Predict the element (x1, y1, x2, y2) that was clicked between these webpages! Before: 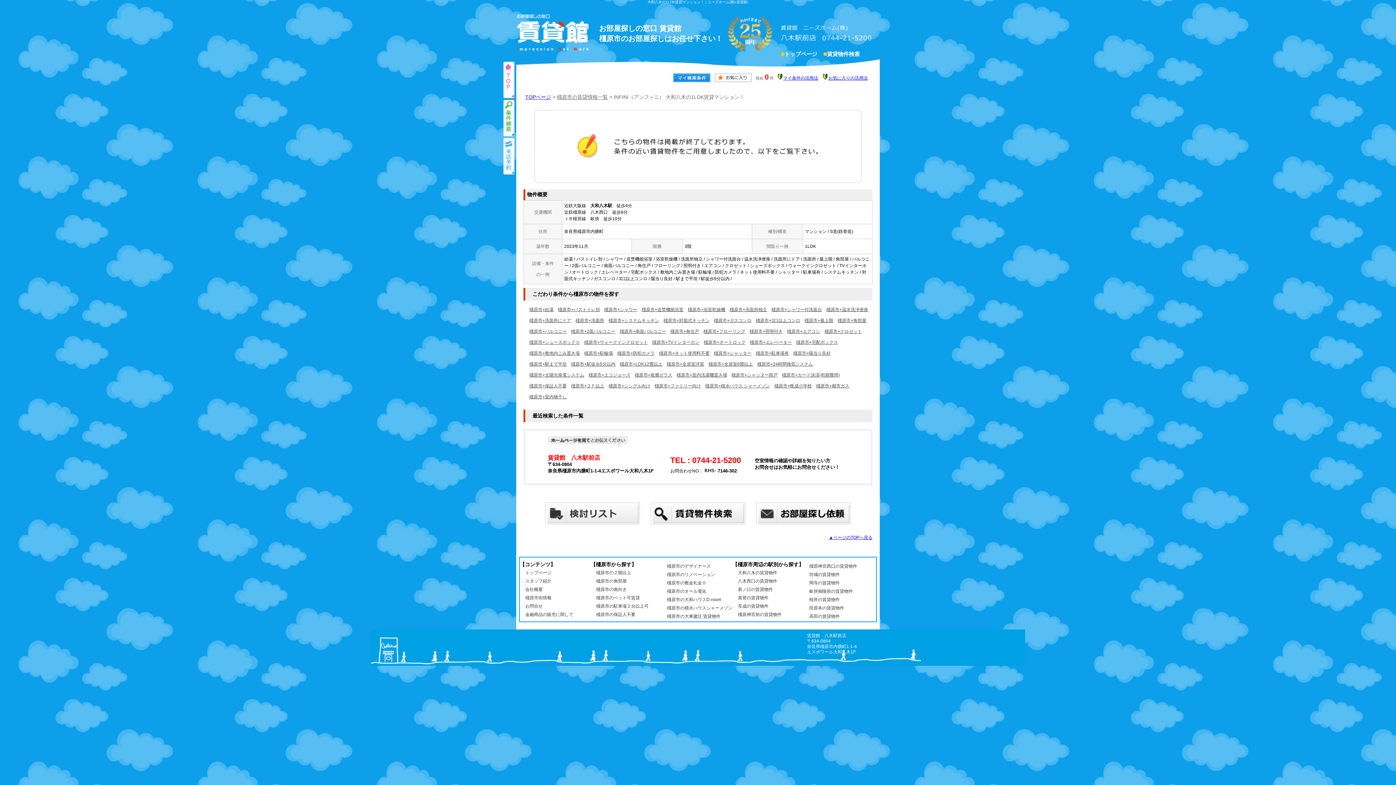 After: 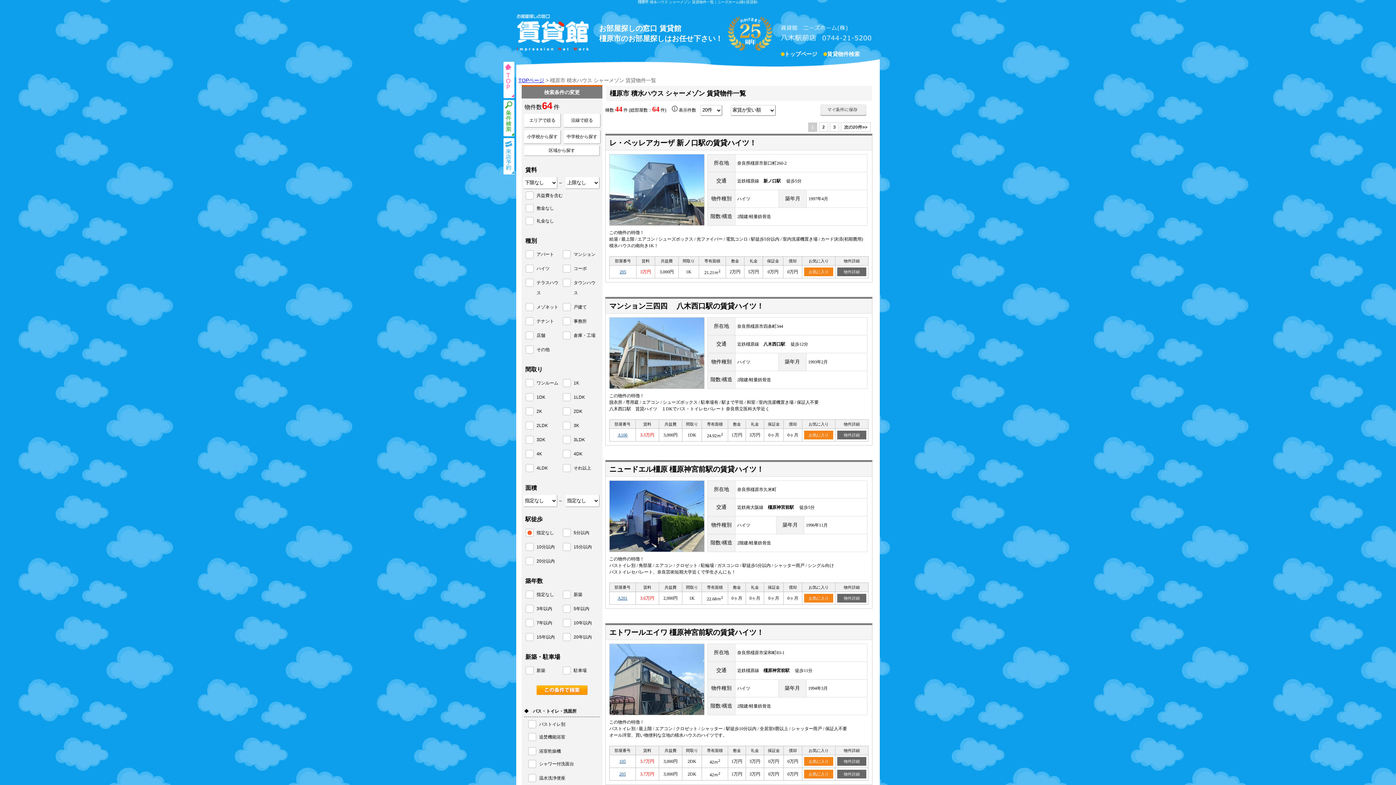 Action: bbox: (705, 383, 770, 388) label: 橿原市+積水ハウス シャーメゾン